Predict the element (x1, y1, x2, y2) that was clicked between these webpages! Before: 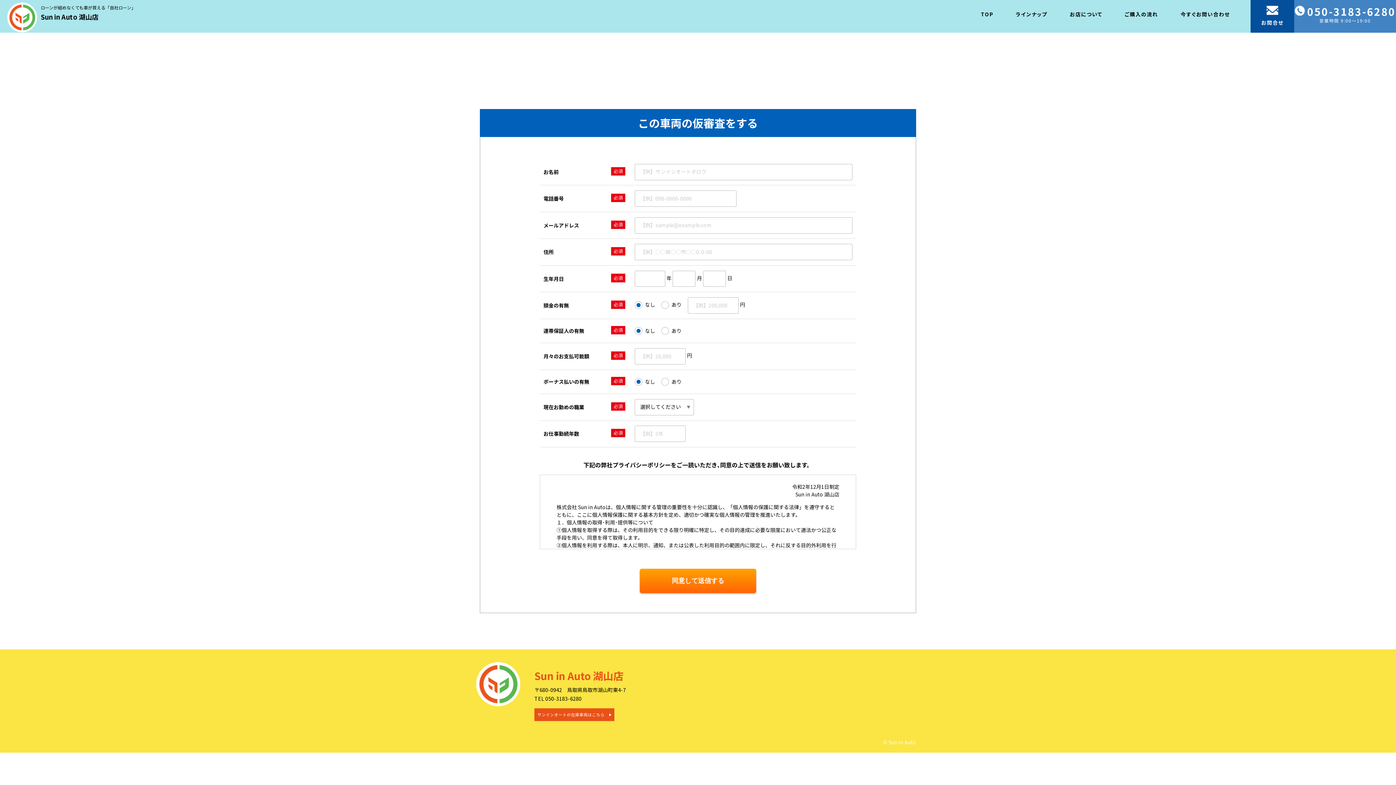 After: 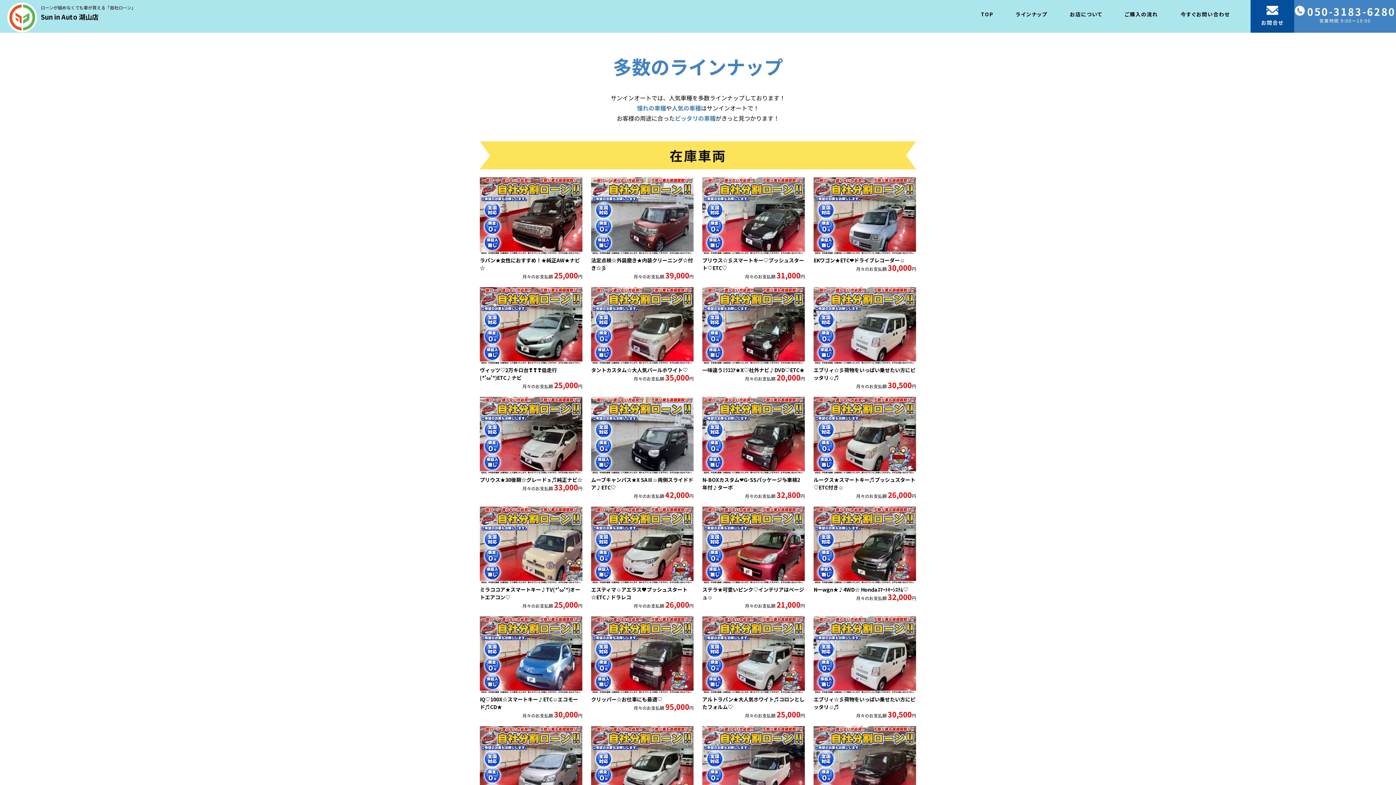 Action: bbox: (534, 708, 614, 721) label: サンインオートの在庫車両はこちら